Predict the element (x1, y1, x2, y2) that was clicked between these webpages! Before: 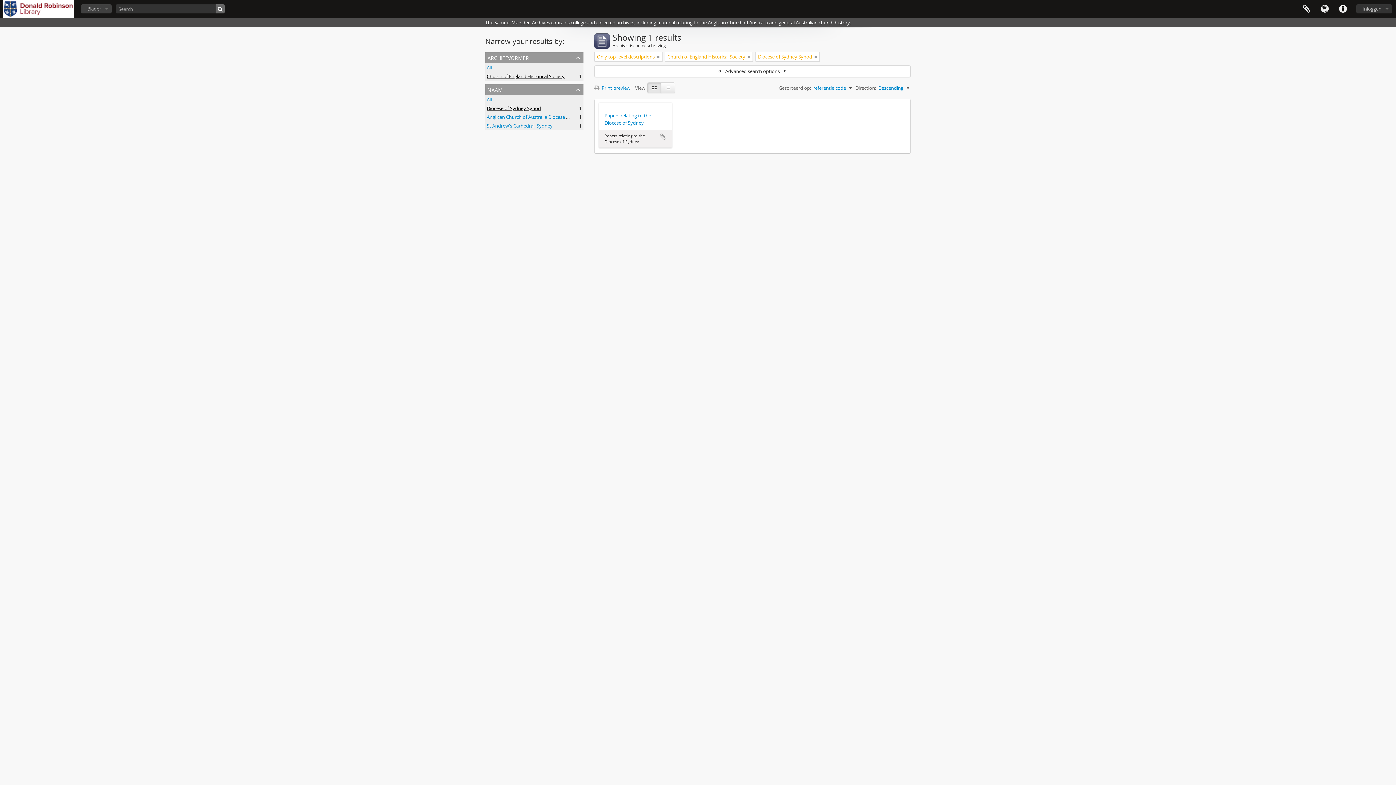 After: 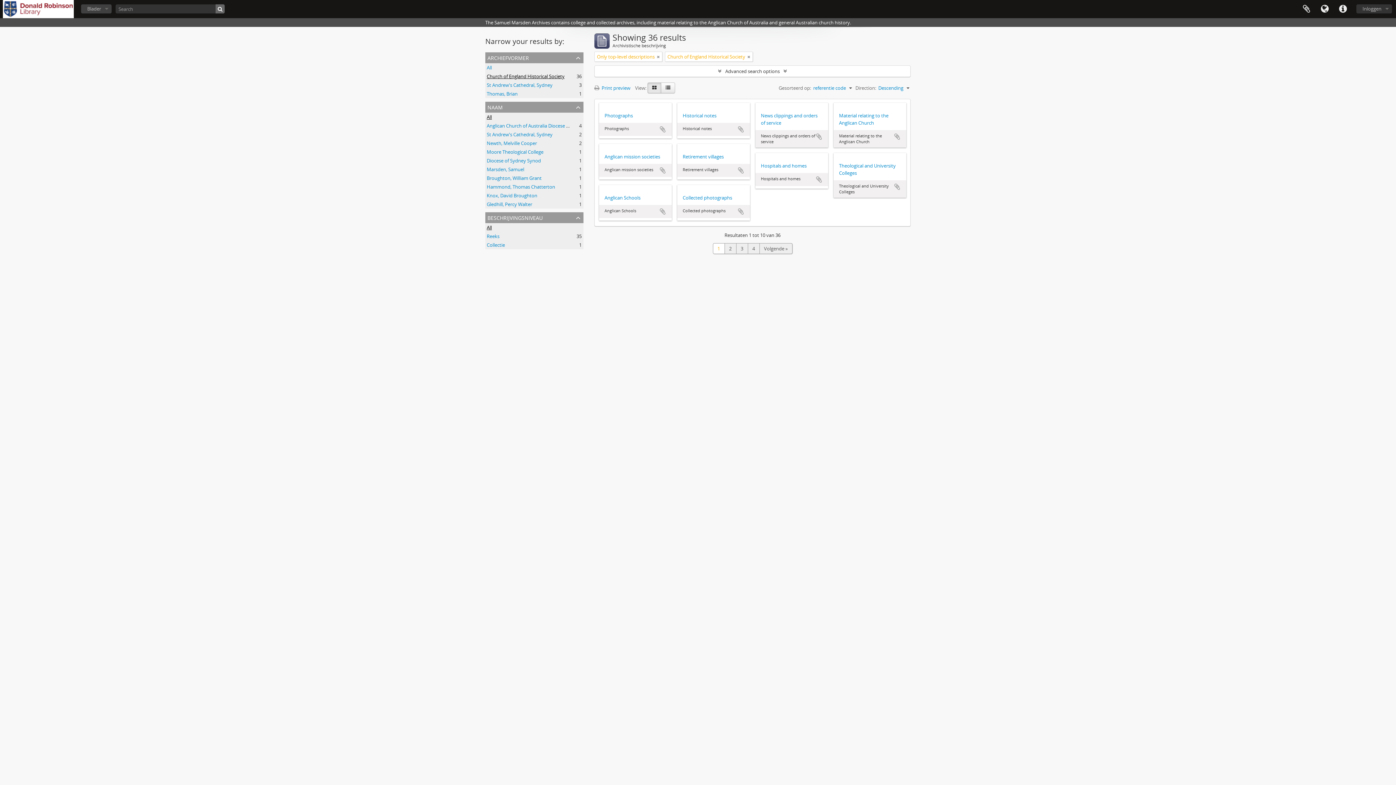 Action: bbox: (814, 53, 817, 60)